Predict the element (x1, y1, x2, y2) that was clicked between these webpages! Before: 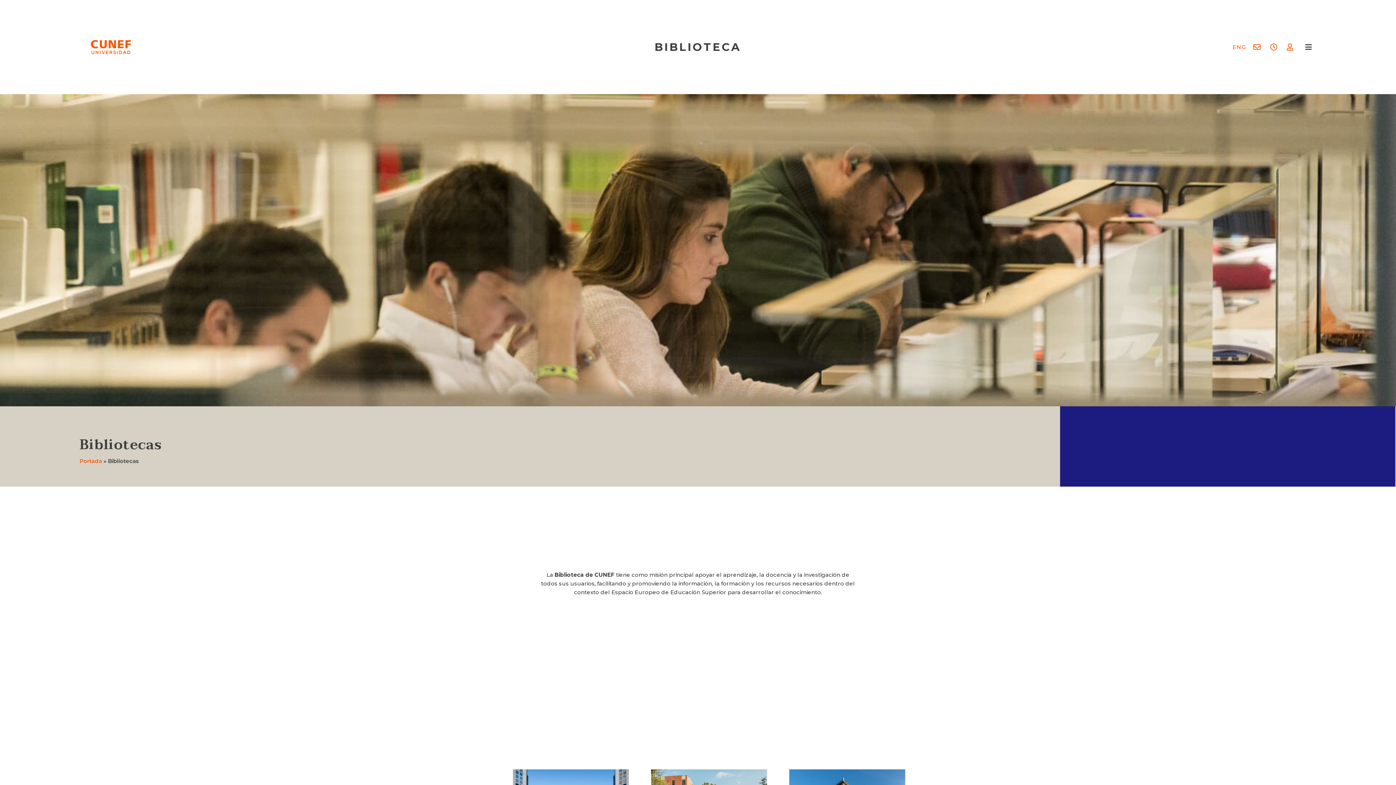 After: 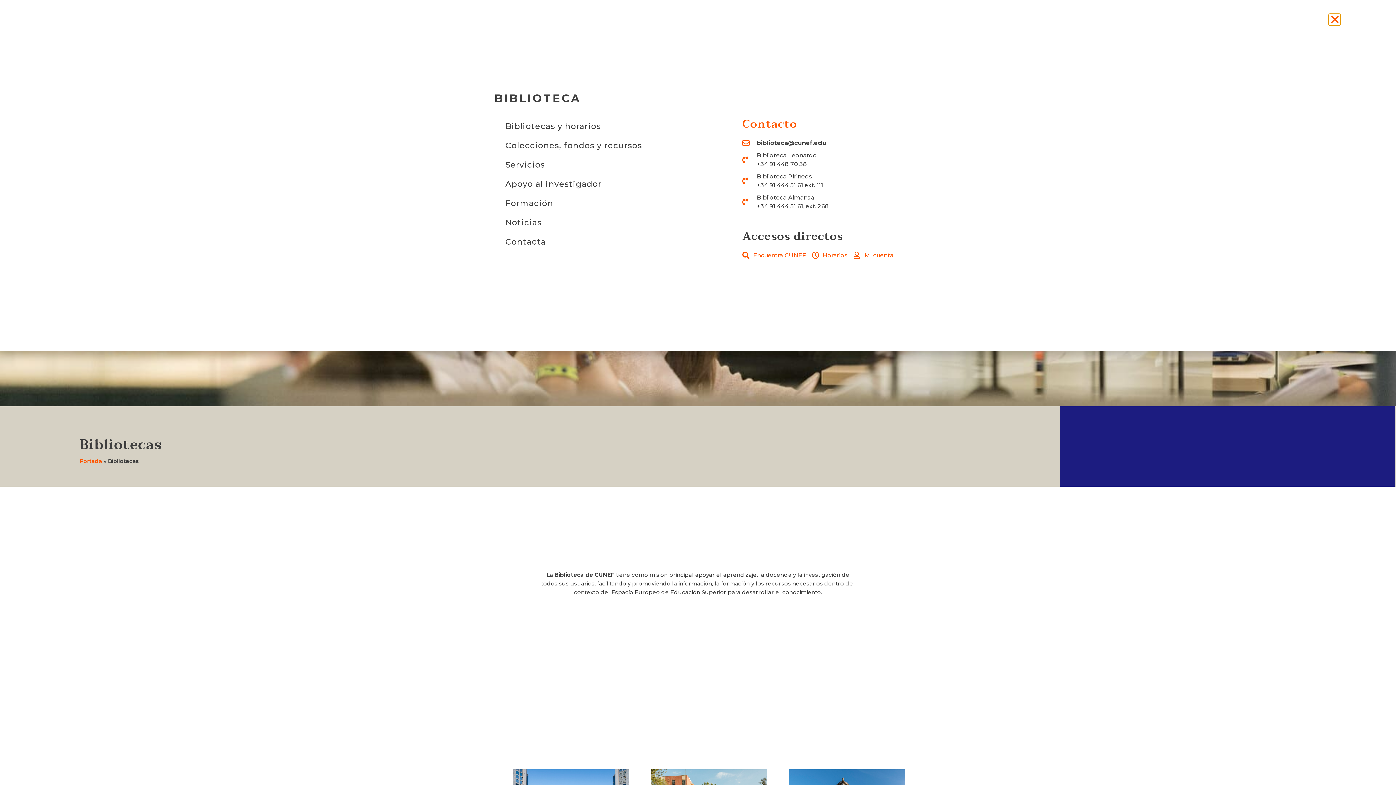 Action: bbox: (1305, 43, 1312, 50)